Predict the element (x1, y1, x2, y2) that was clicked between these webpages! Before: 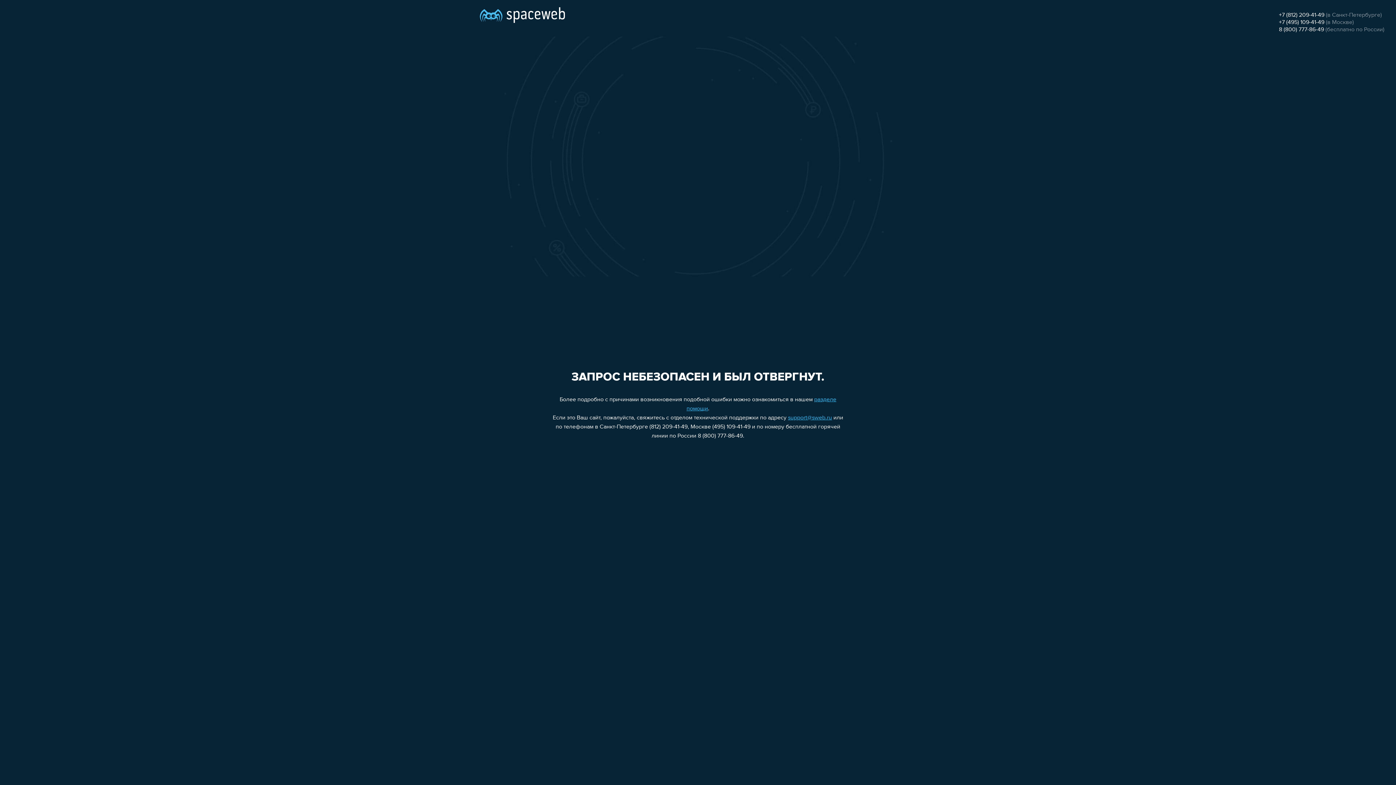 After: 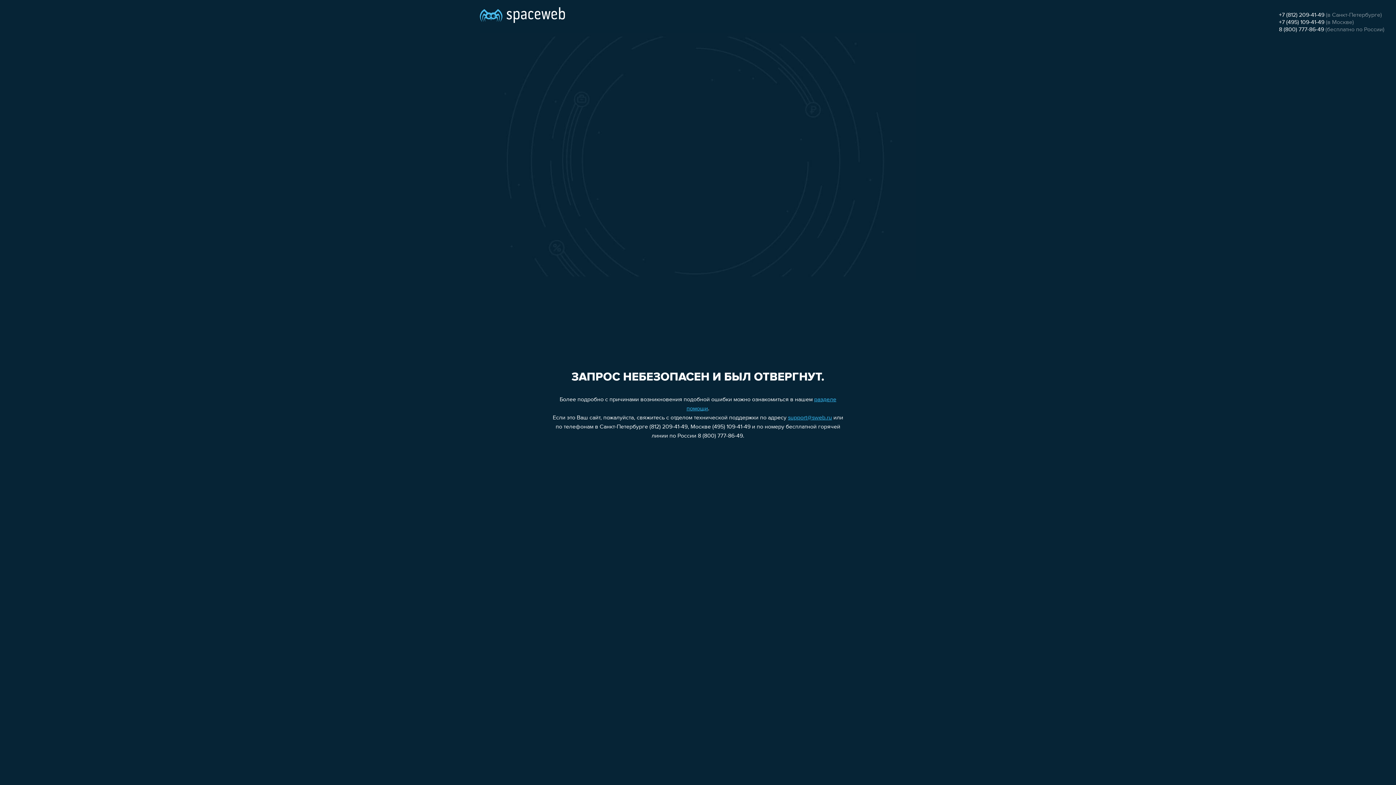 Action: bbox: (1279, 19, 1324, 25) label: +7 (495) 109-41-49